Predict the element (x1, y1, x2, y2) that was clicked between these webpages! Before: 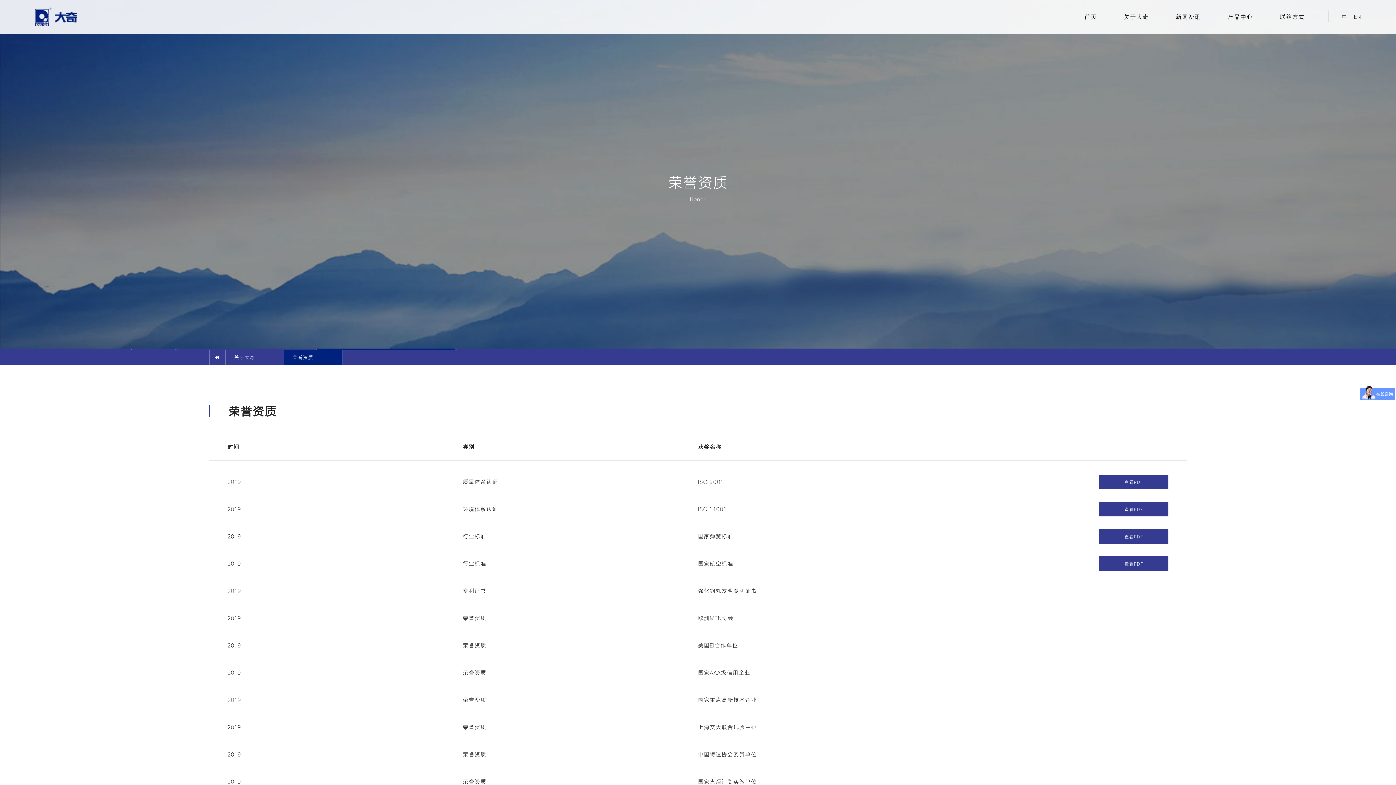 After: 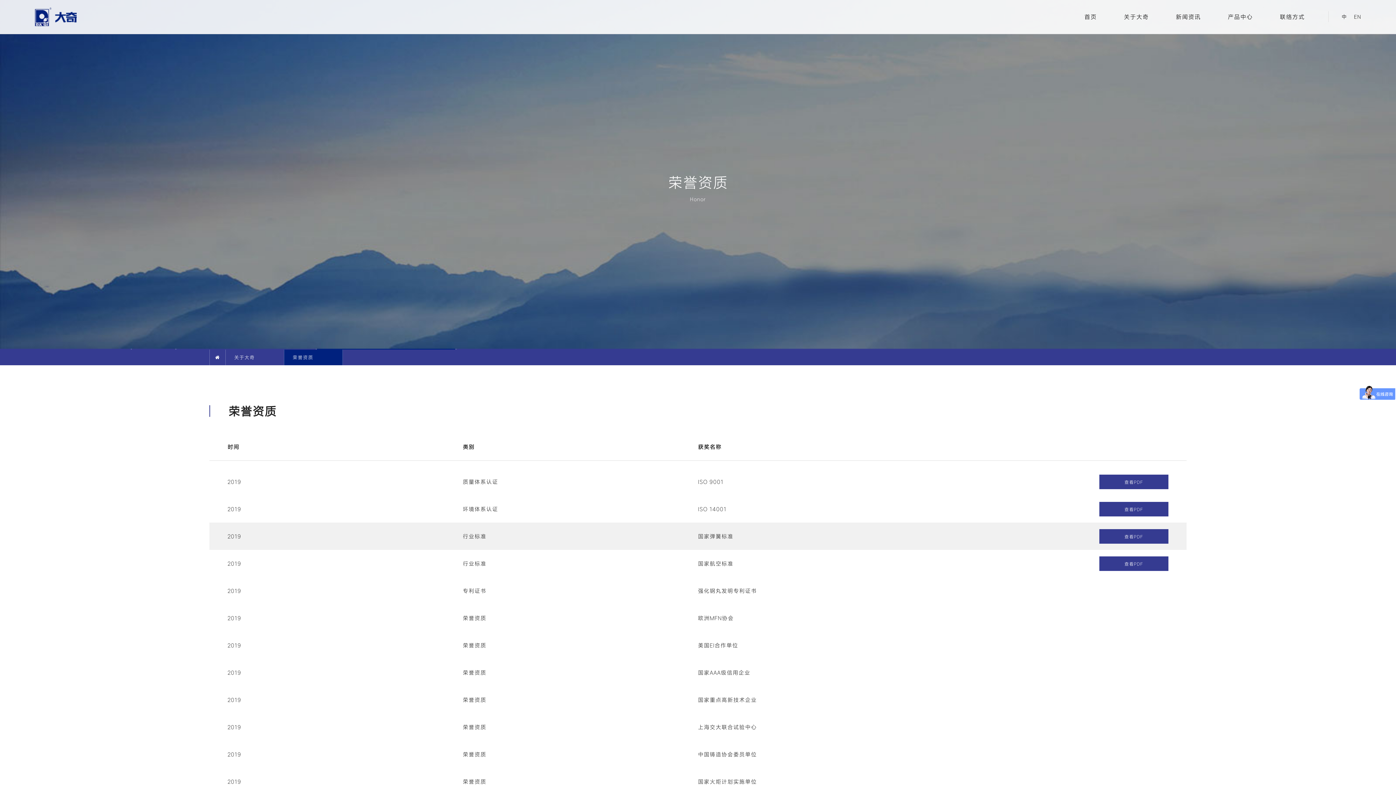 Action: bbox: (1099, 529, 1168, 543) label: 查看PDF